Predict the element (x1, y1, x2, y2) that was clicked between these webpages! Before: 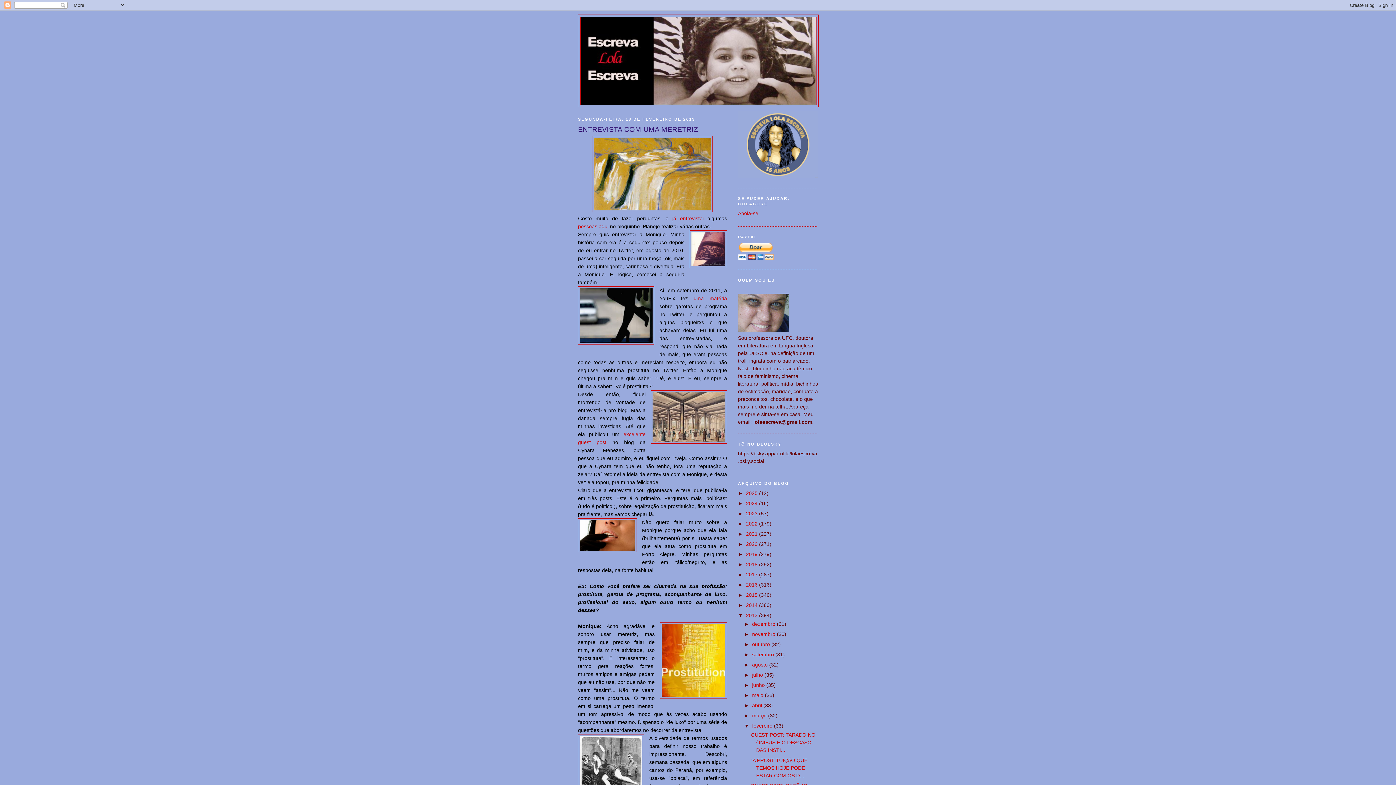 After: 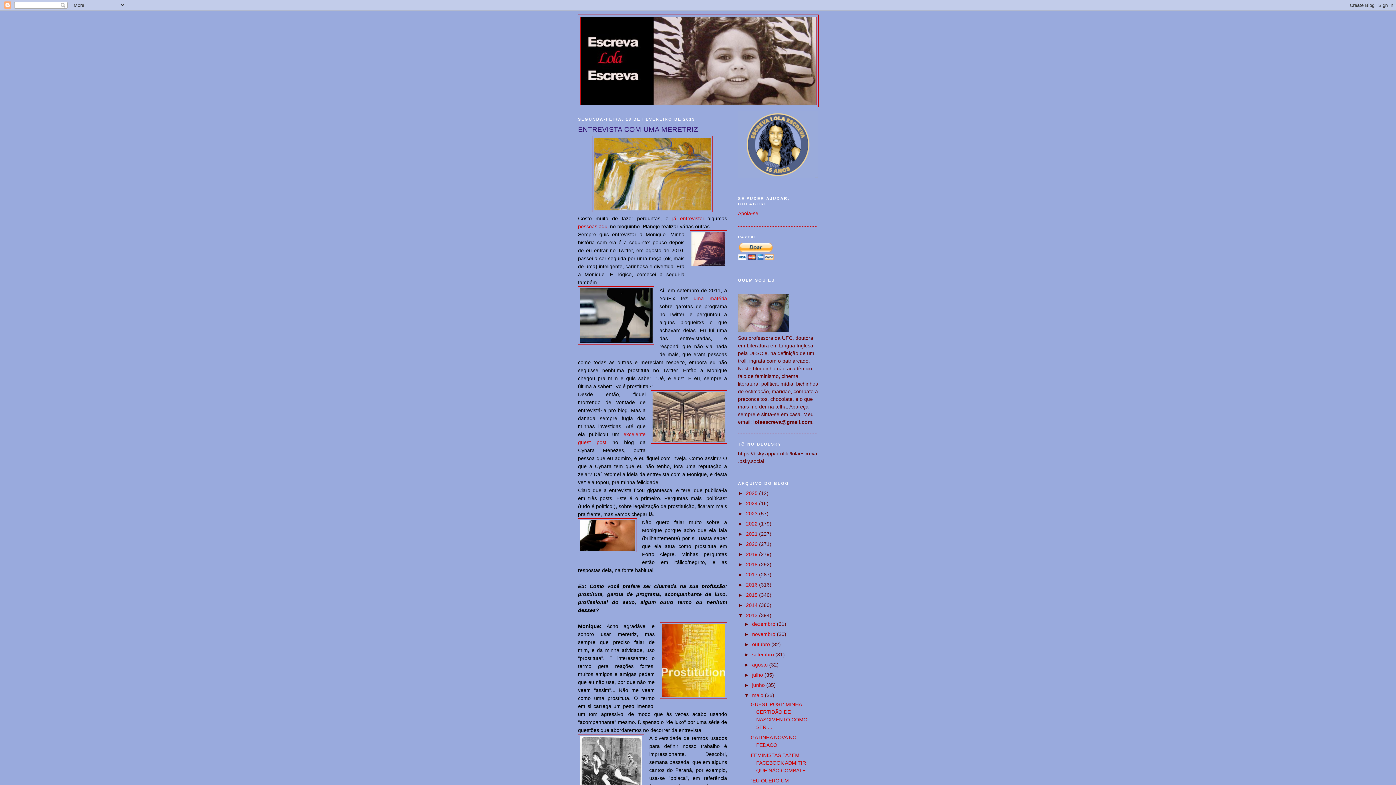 Action: label: ►   bbox: (744, 692, 752, 698)